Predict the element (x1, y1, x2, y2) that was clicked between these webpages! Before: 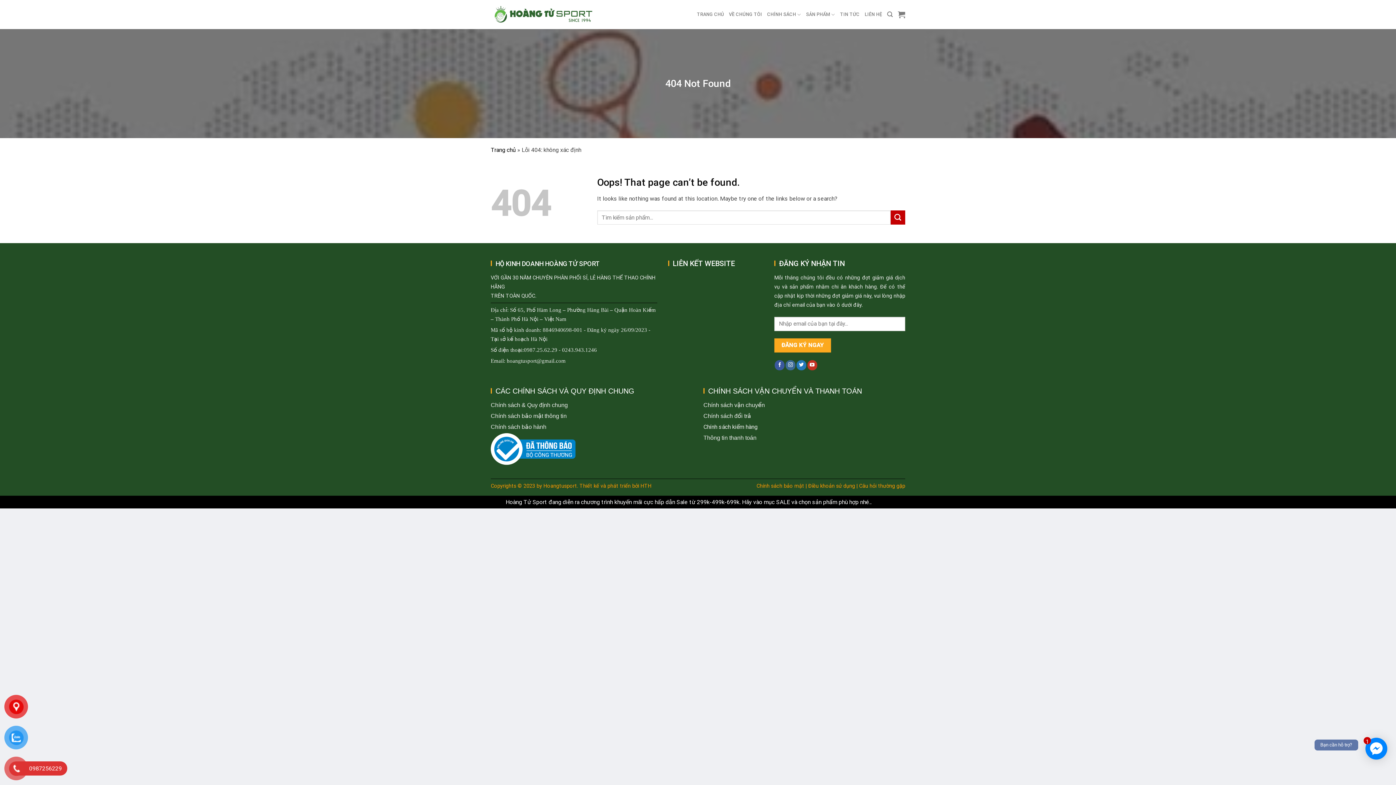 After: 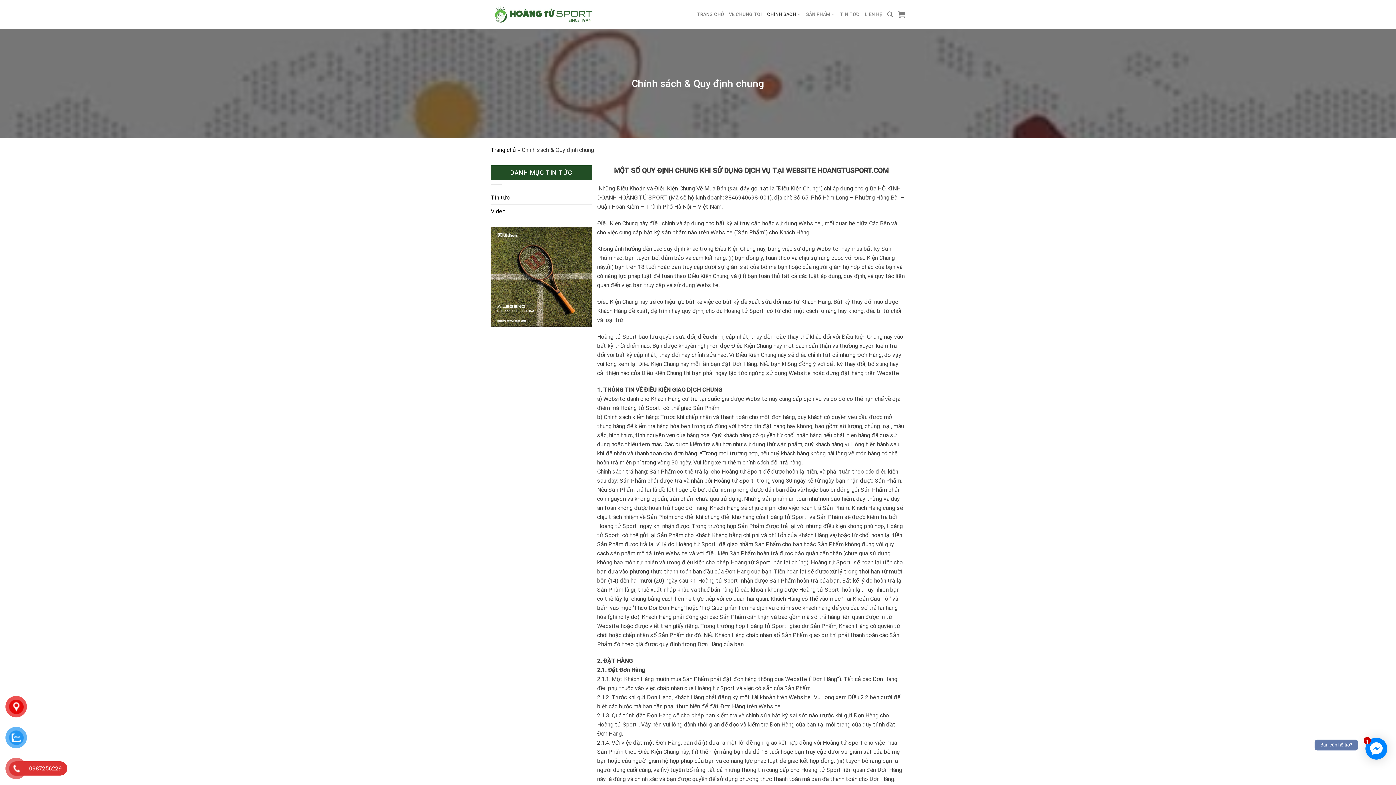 Action: bbox: (490, 402, 568, 408) label: Chính sách & Quy định chung